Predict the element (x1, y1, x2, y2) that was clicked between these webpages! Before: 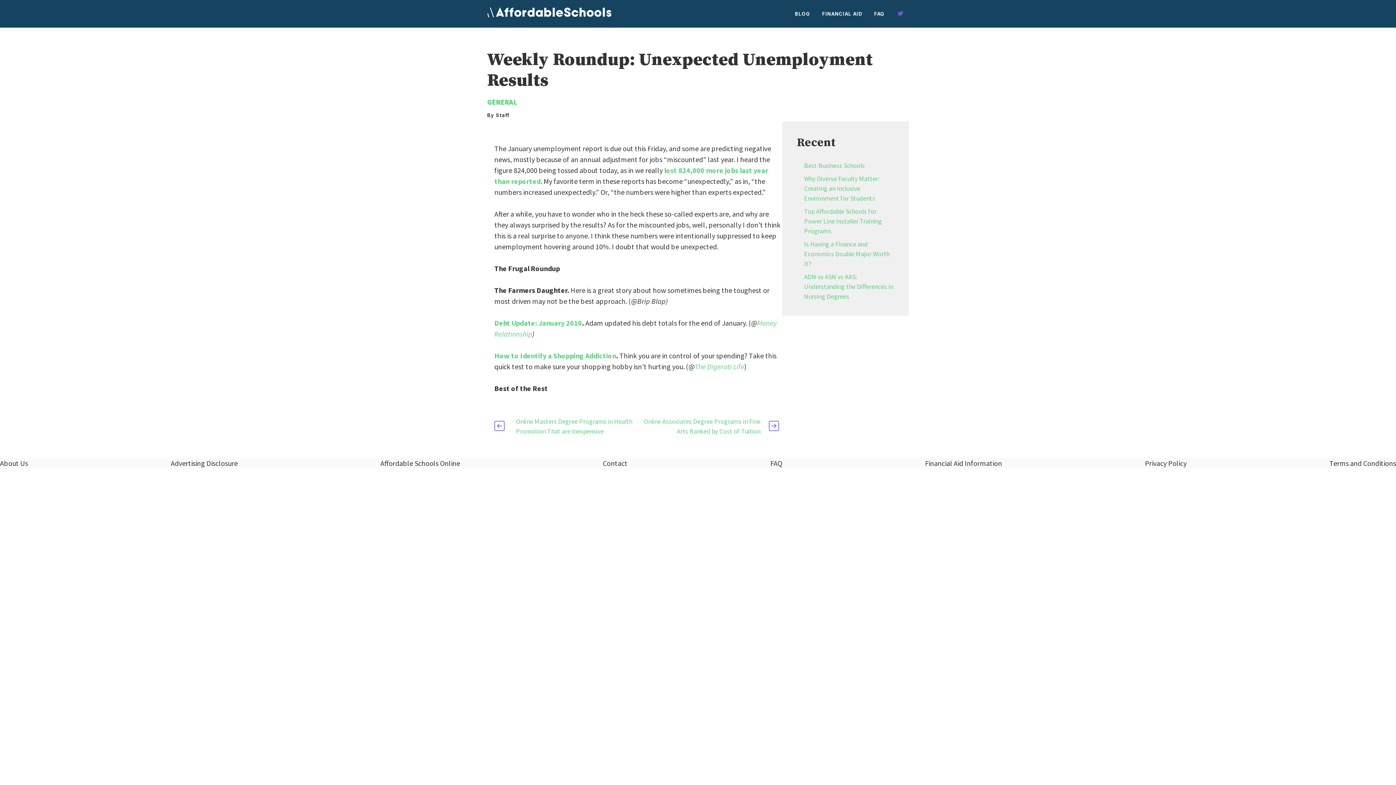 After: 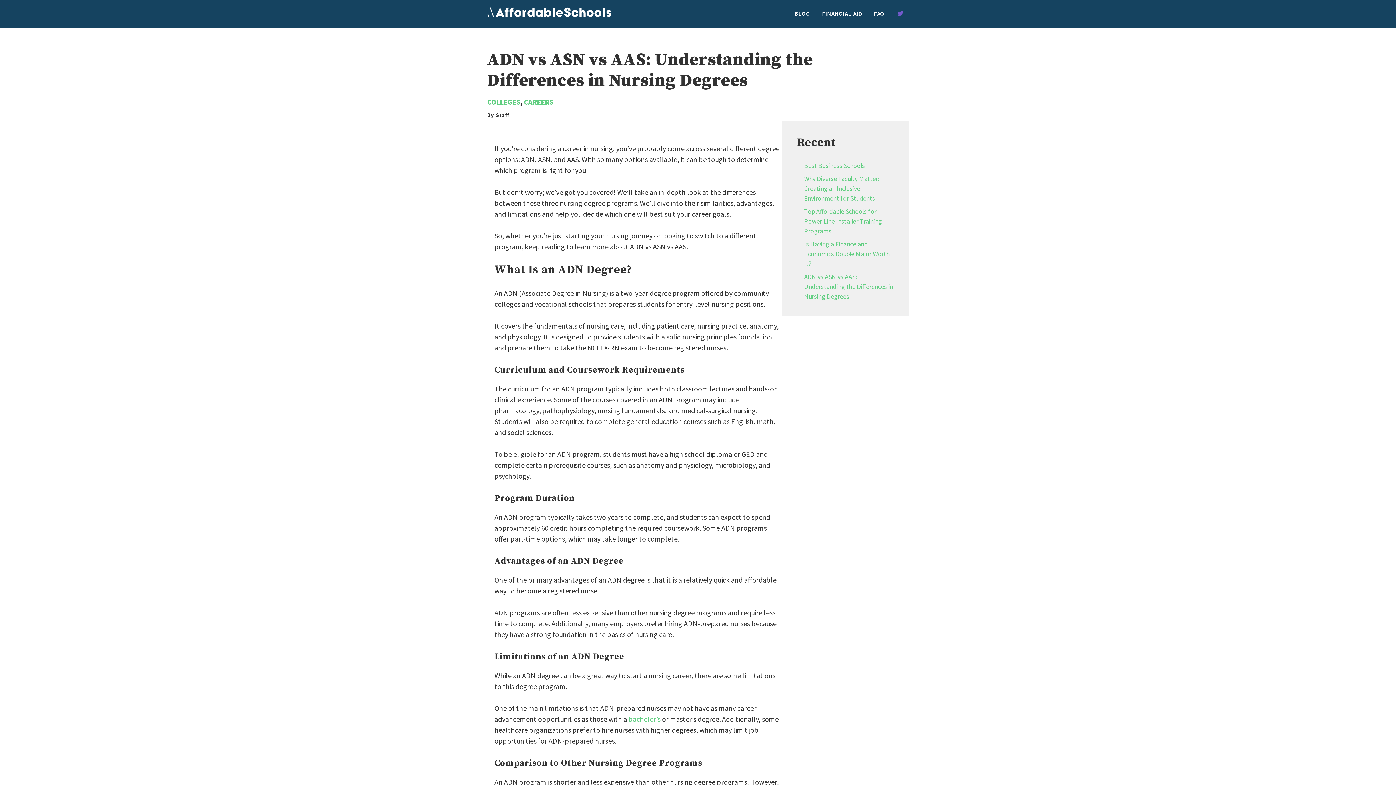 Action: bbox: (804, 272, 893, 300) label: ADN vs ASN vs AAS: Understanding the Differences in Nursing Degrees